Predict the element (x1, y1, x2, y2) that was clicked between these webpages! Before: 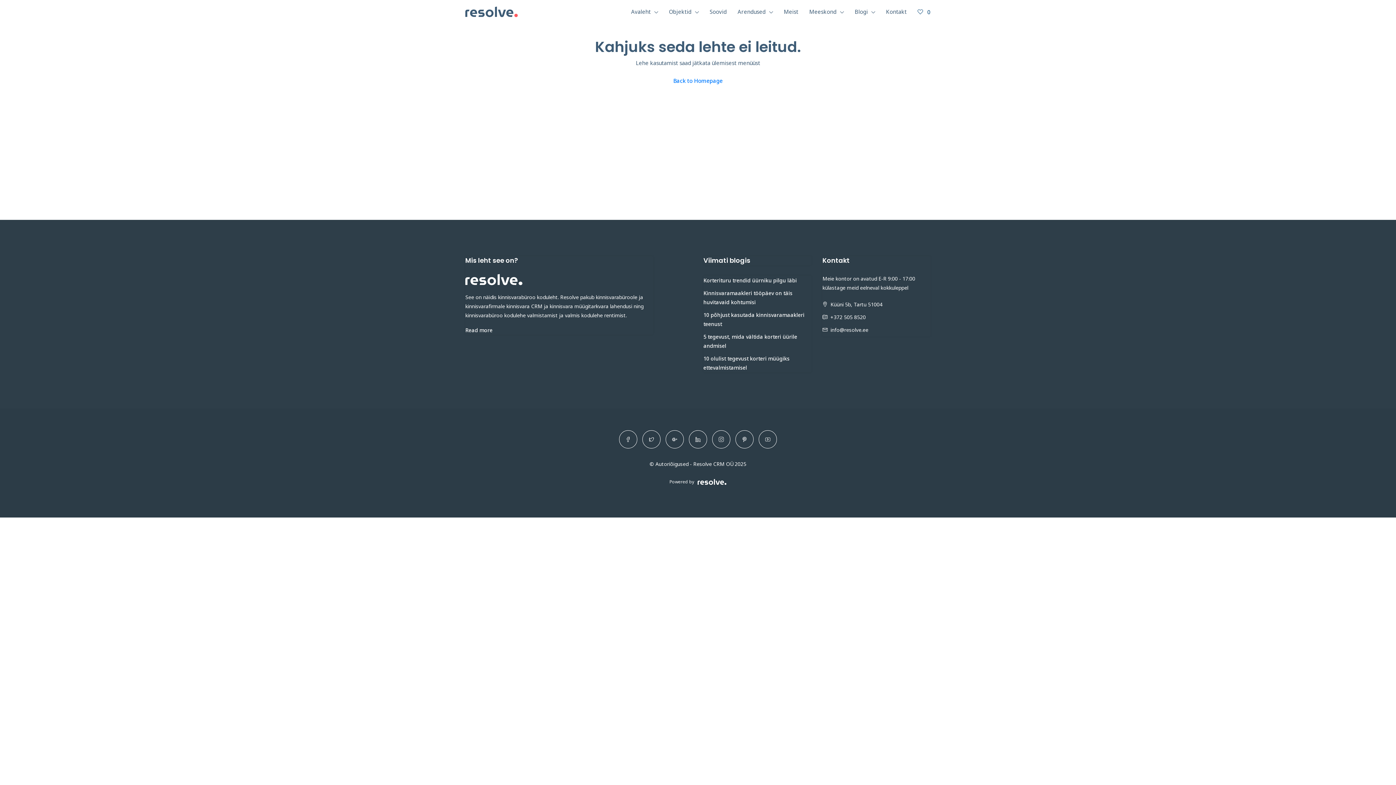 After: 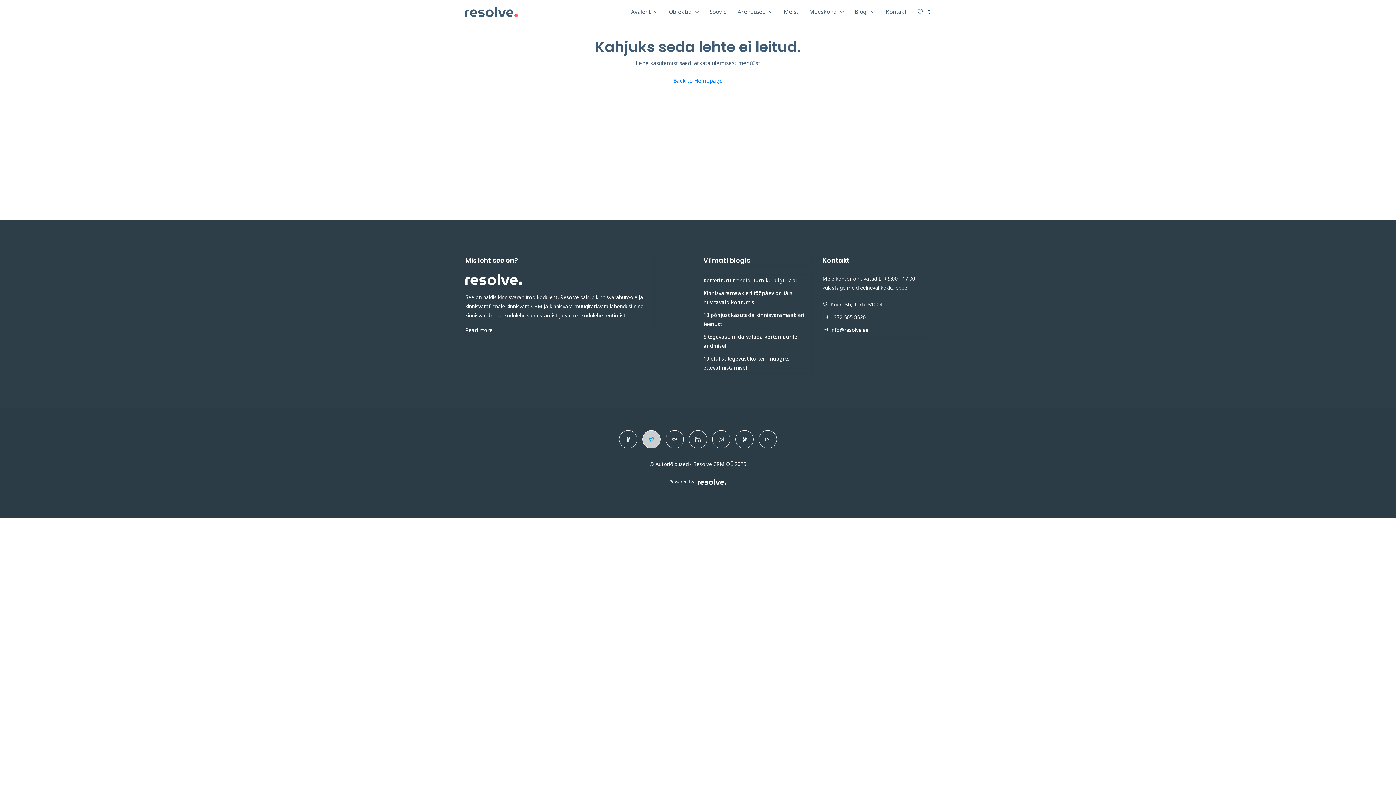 Action: bbox: (642, 430, 660, 448)